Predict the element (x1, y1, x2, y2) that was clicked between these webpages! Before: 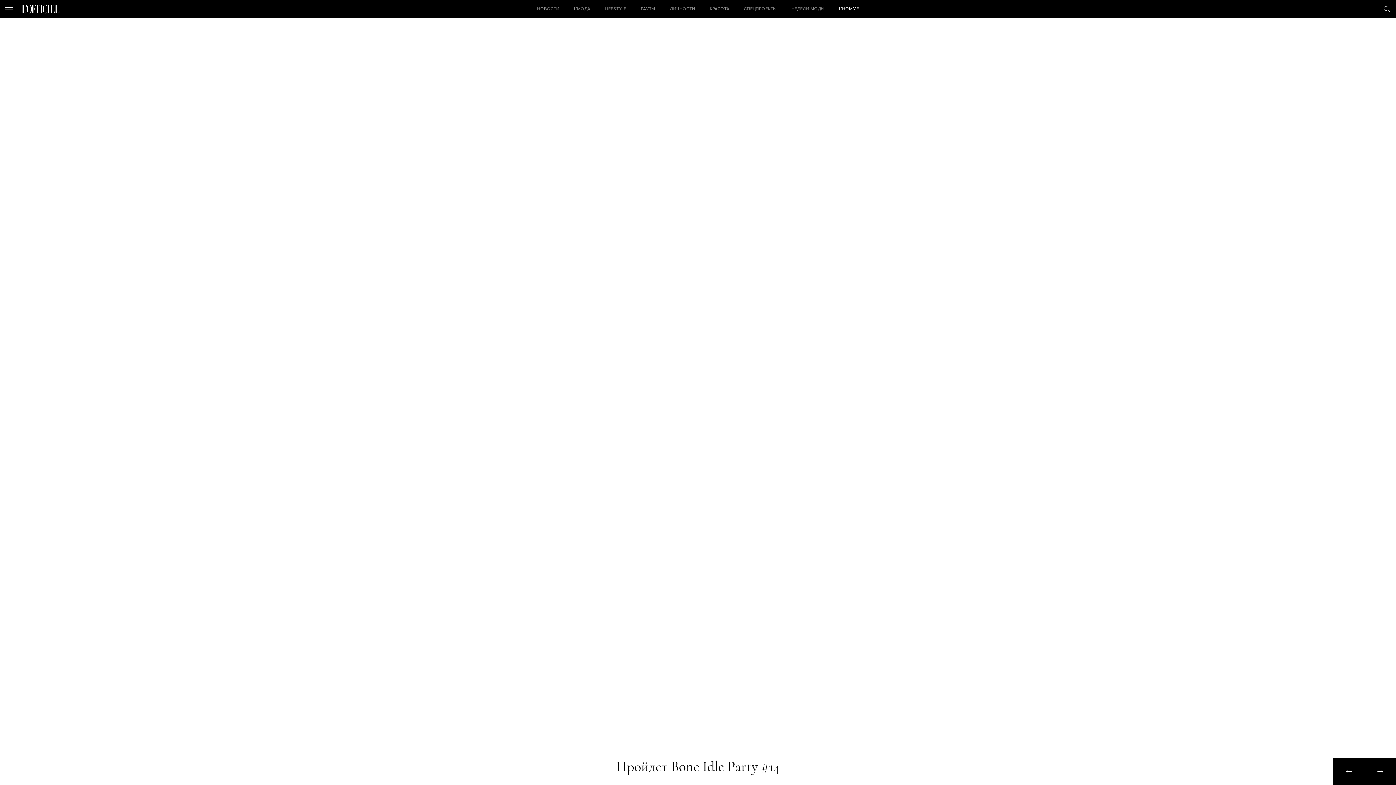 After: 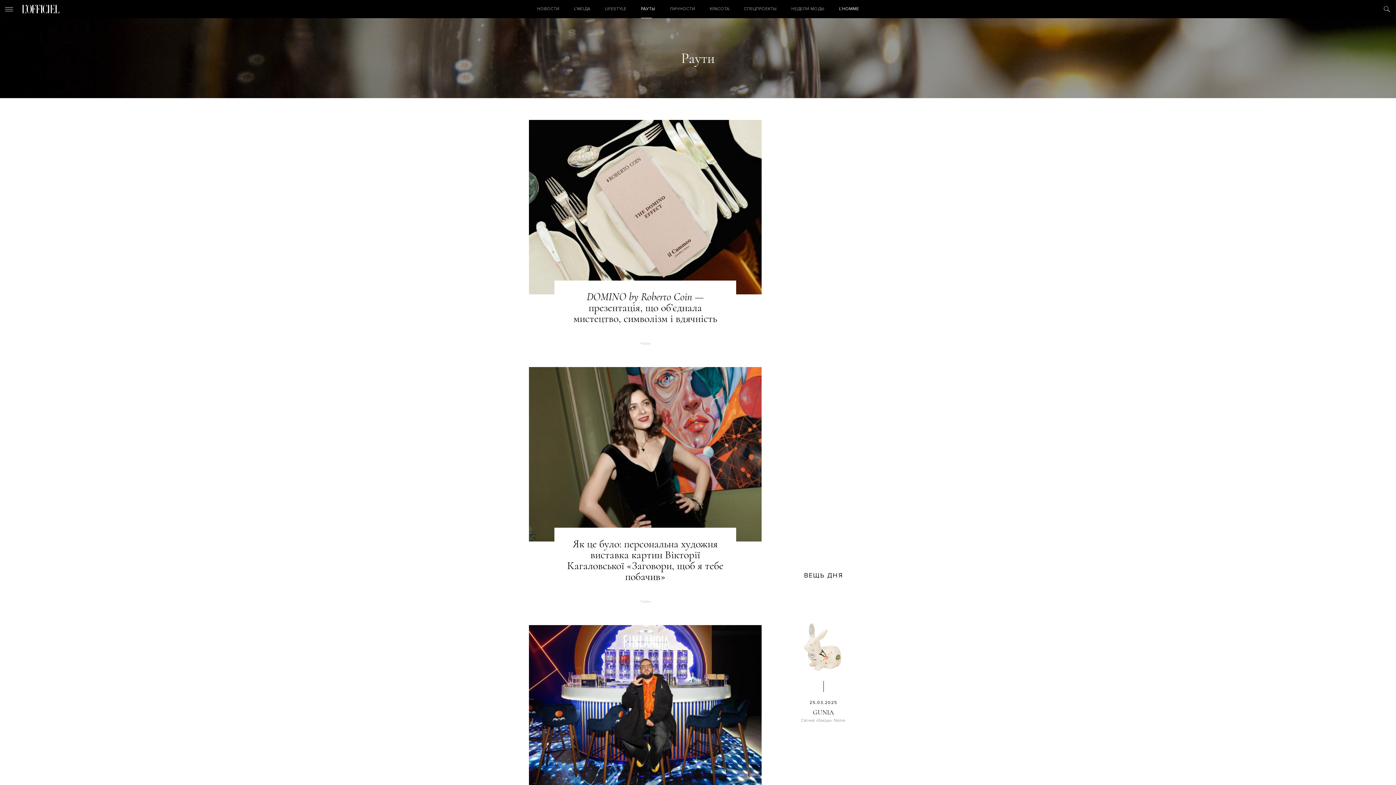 Action: label: РАУТЫ bbox: (633, 0, 662, 18)